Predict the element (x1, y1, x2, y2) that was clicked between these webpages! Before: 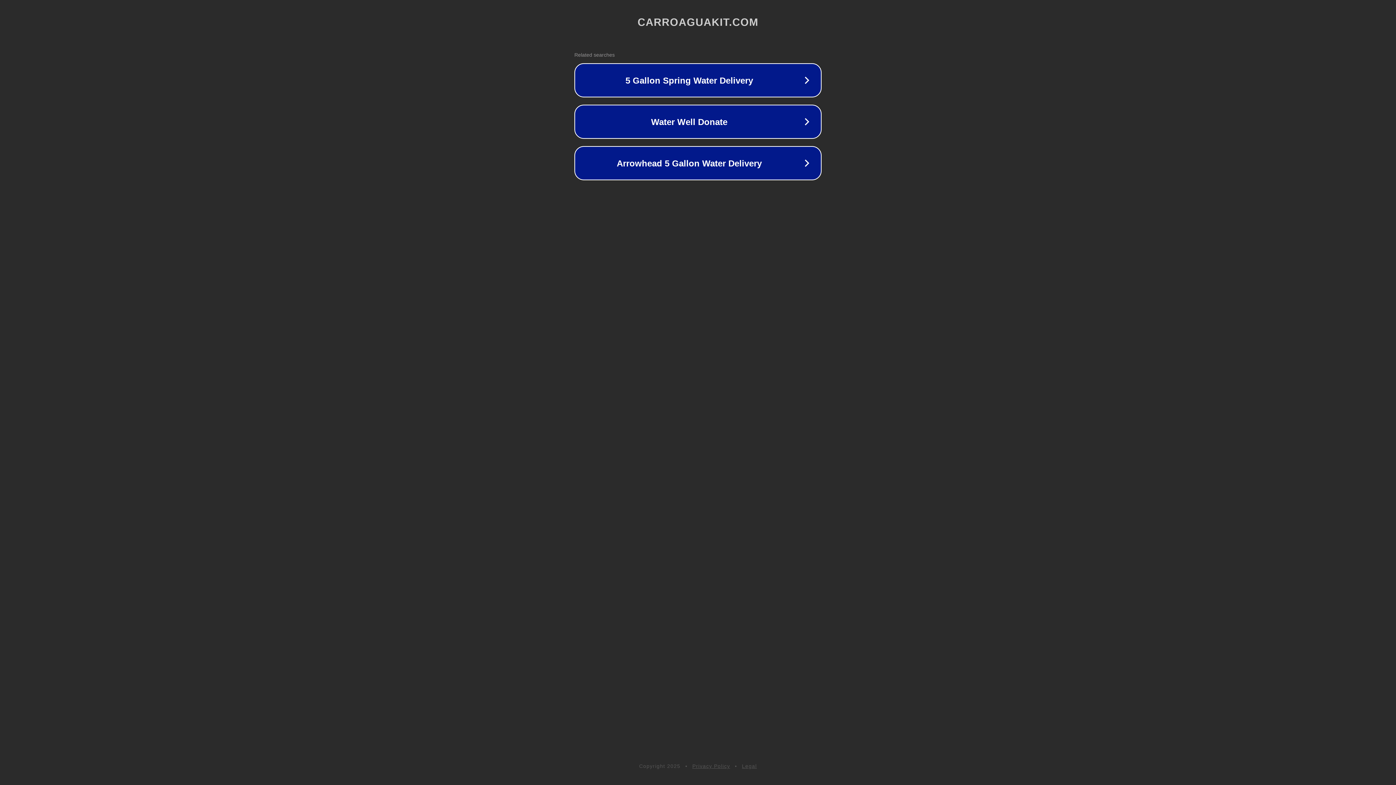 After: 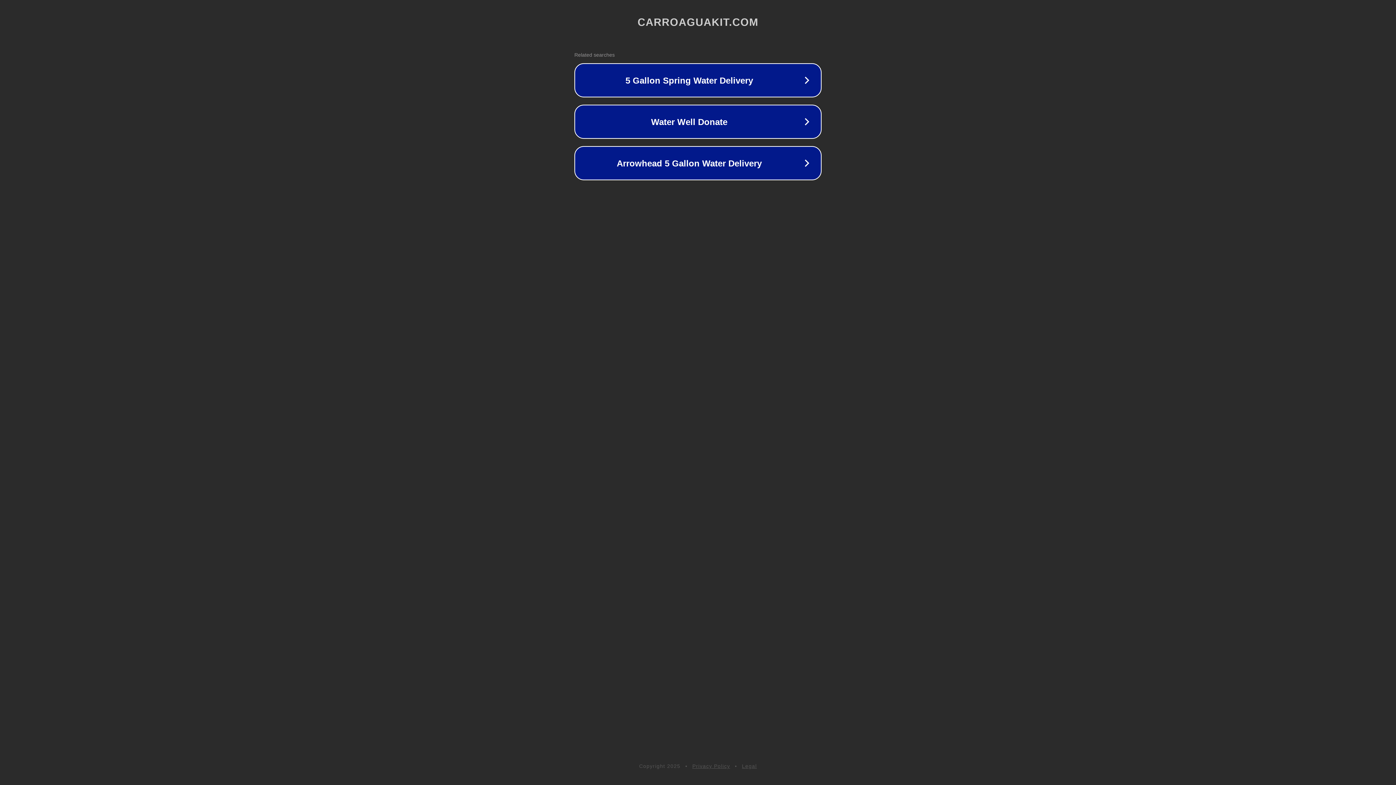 Action: bbox: (692, 763, 730, 769) label: Privacy Policy